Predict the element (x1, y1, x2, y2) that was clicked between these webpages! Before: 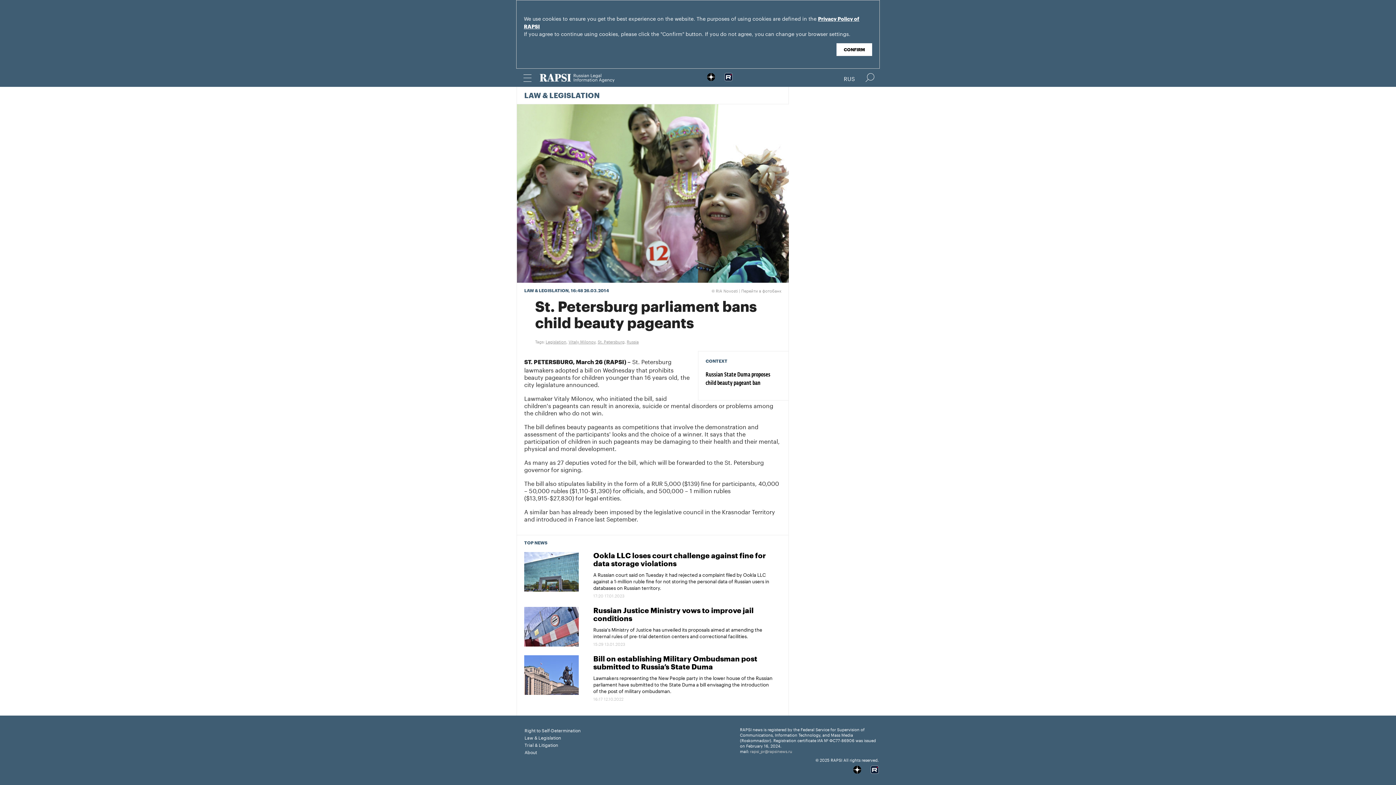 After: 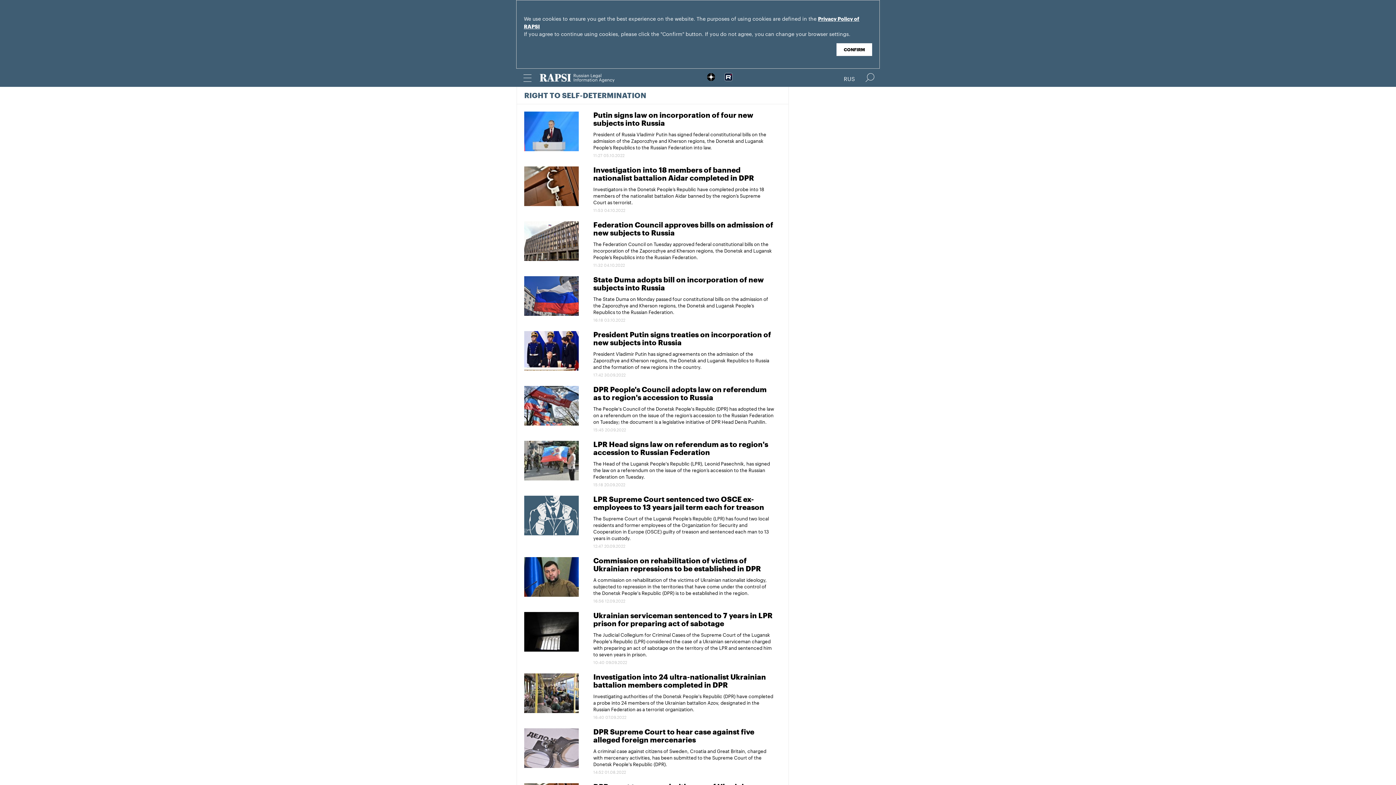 Action: label: Right to Self-Determination bbox: (524, 726, 732, 734)